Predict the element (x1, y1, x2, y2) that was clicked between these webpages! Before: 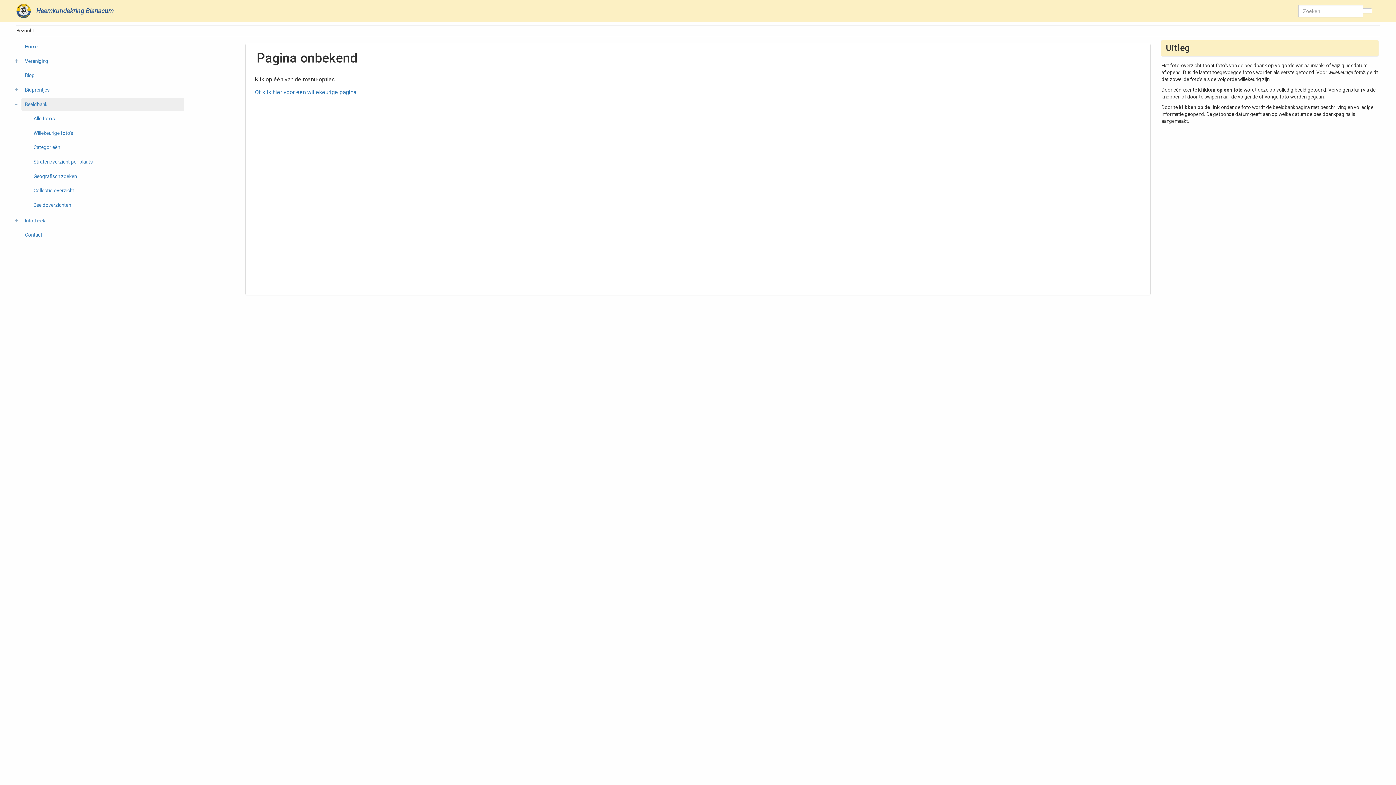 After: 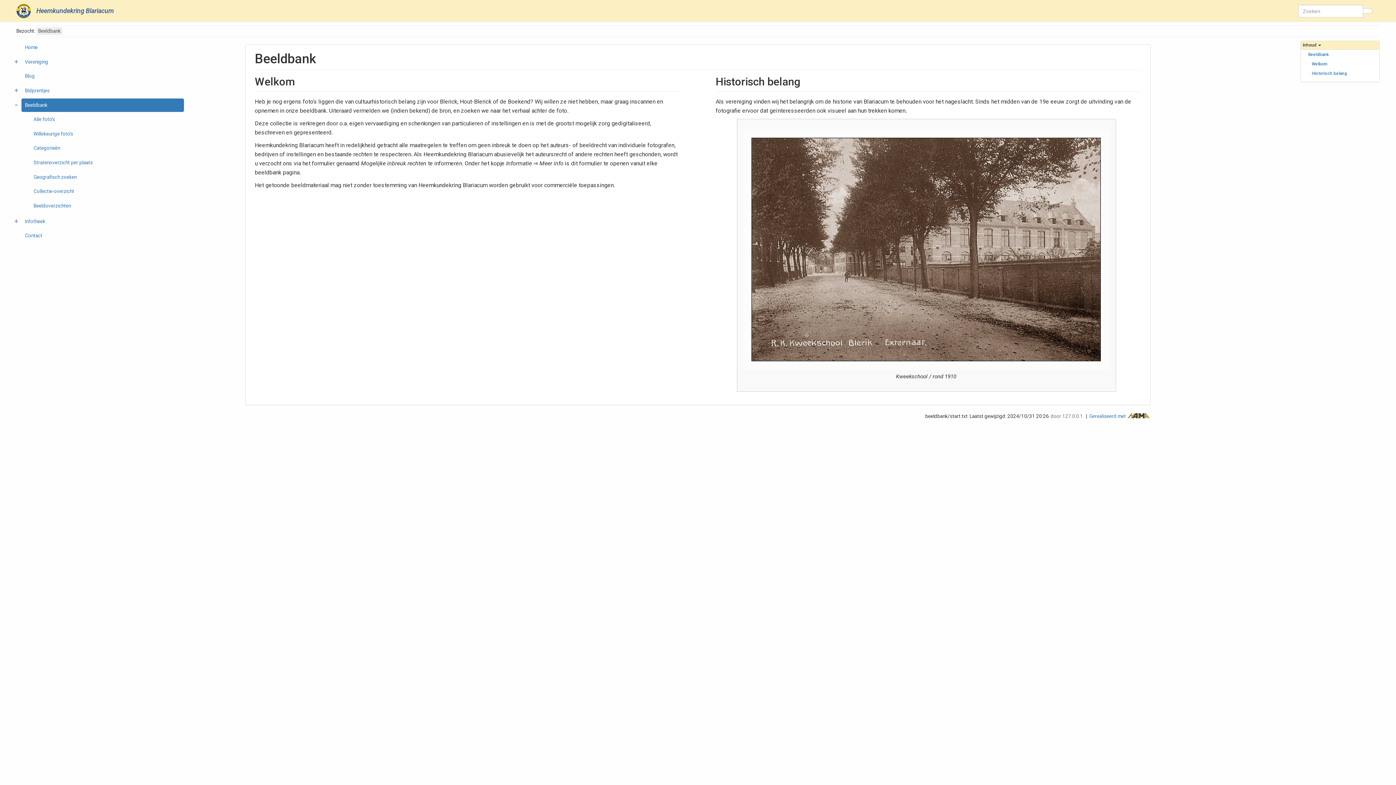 Action: label: Beeldbank bbox: (21, 97, 183, 111)